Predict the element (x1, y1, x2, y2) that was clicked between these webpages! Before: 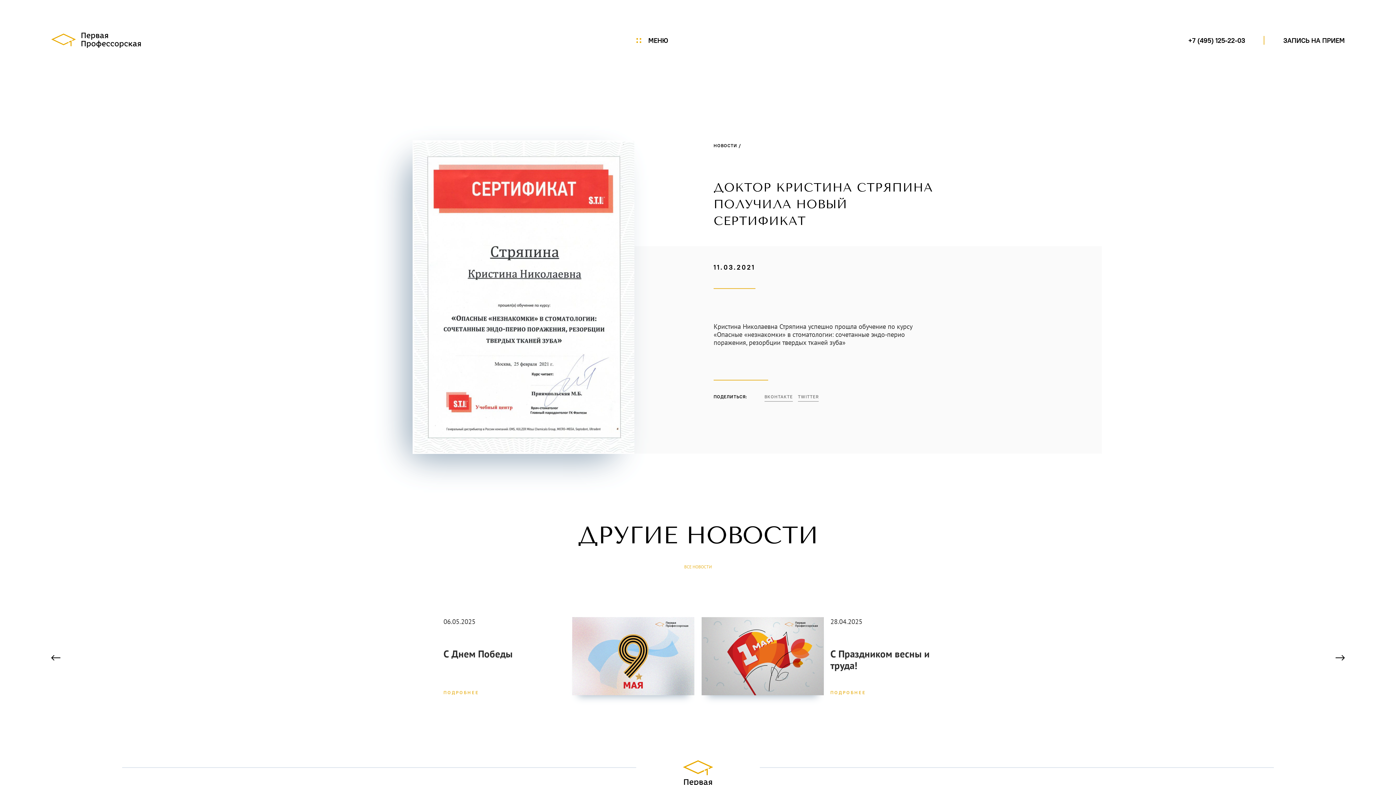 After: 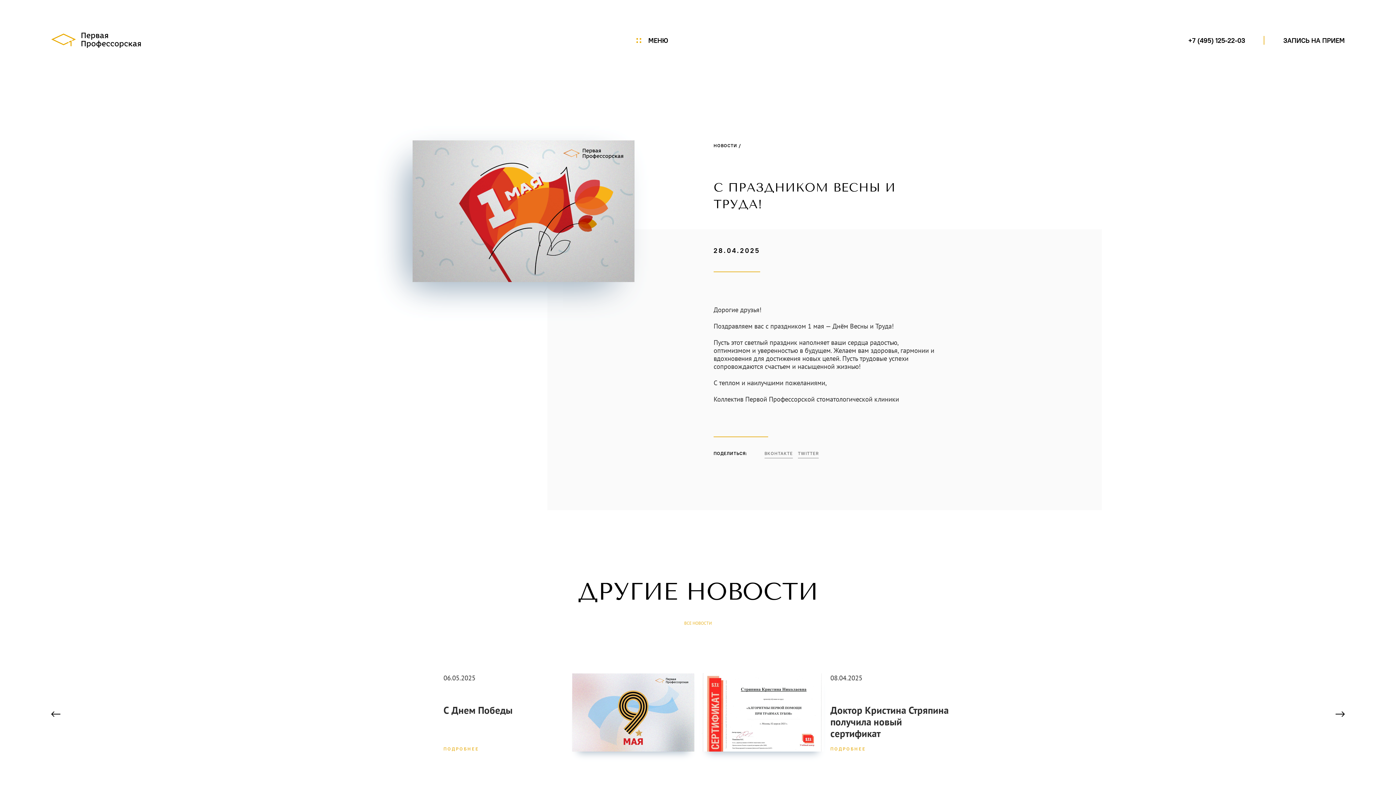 Action: bbox: (701, 617, 952, 695)